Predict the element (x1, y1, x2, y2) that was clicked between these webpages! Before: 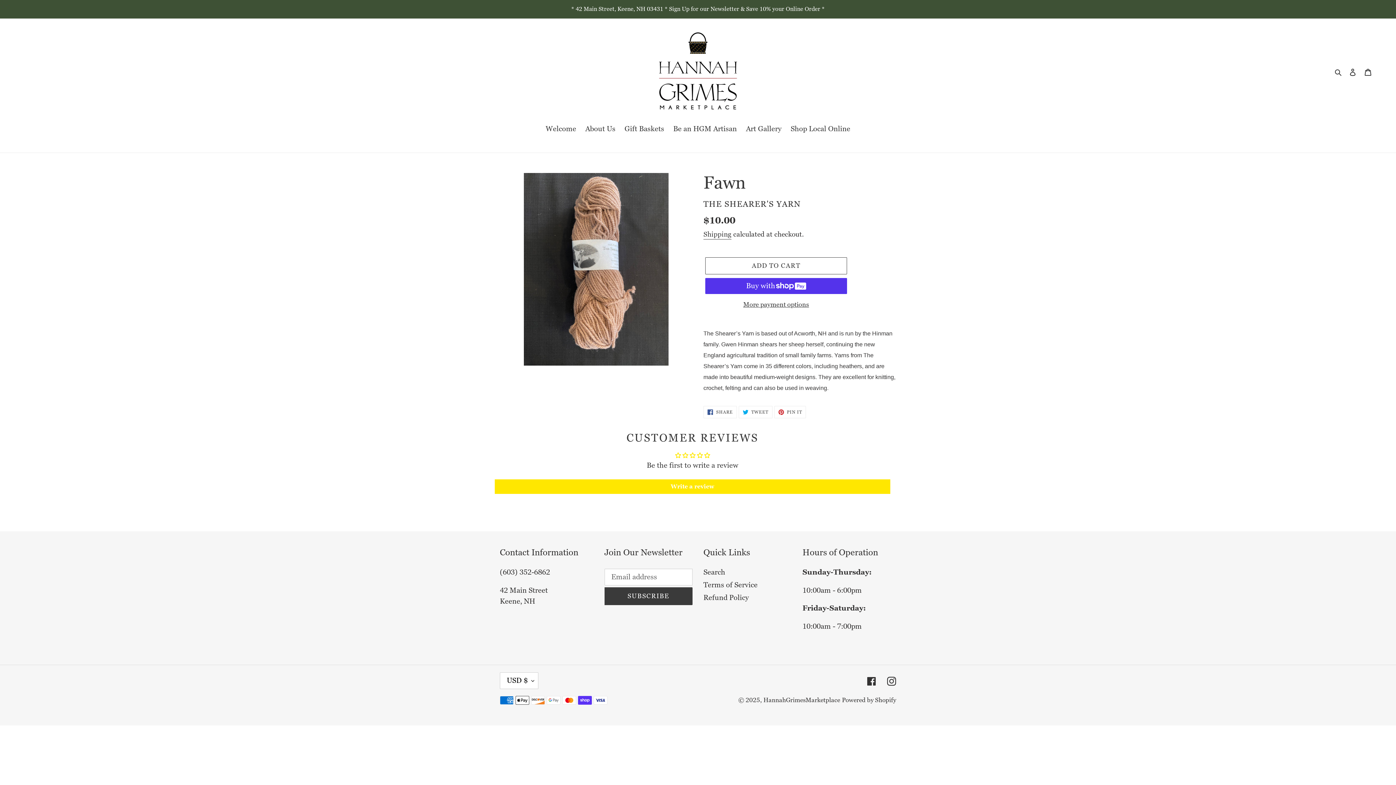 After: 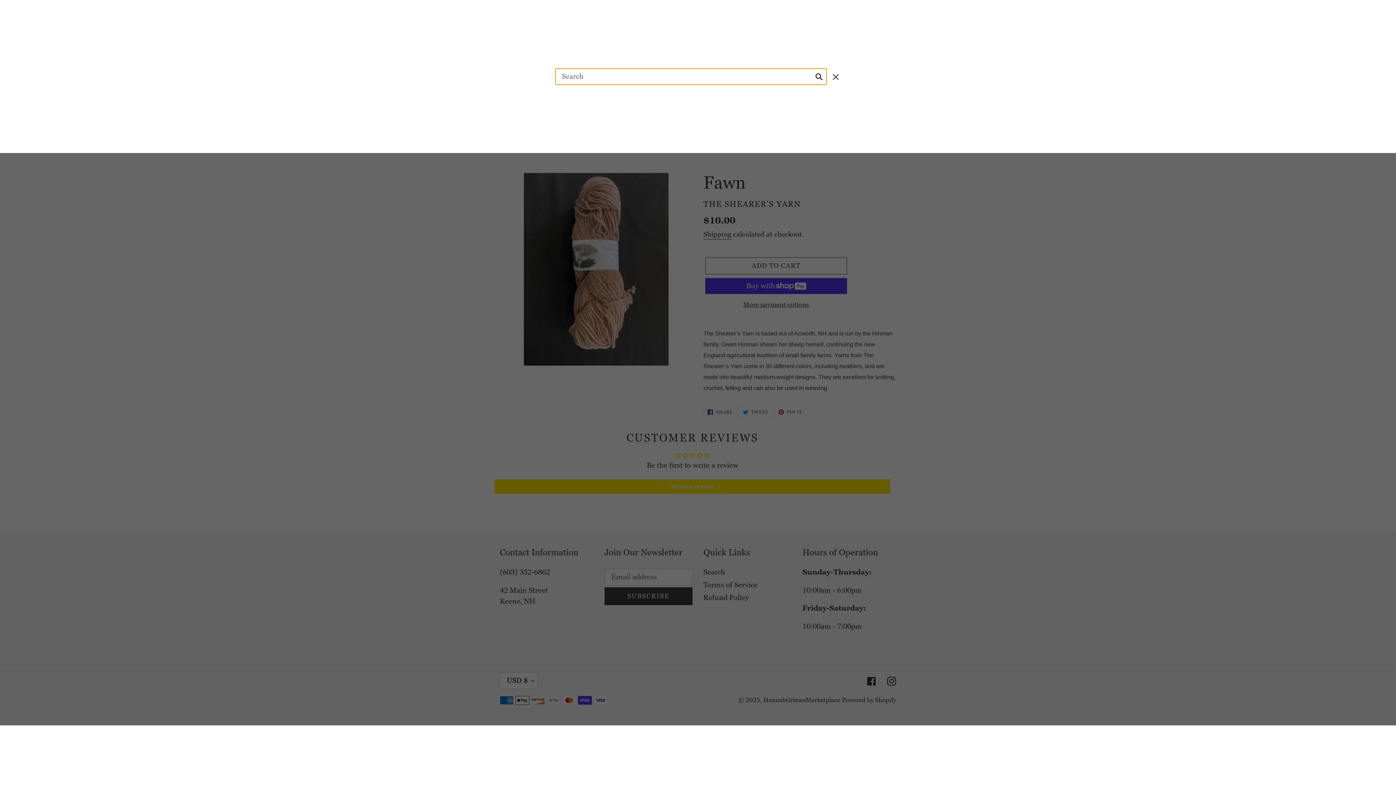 Action: bbox: (1332, 66, 1345, 77) label: Search